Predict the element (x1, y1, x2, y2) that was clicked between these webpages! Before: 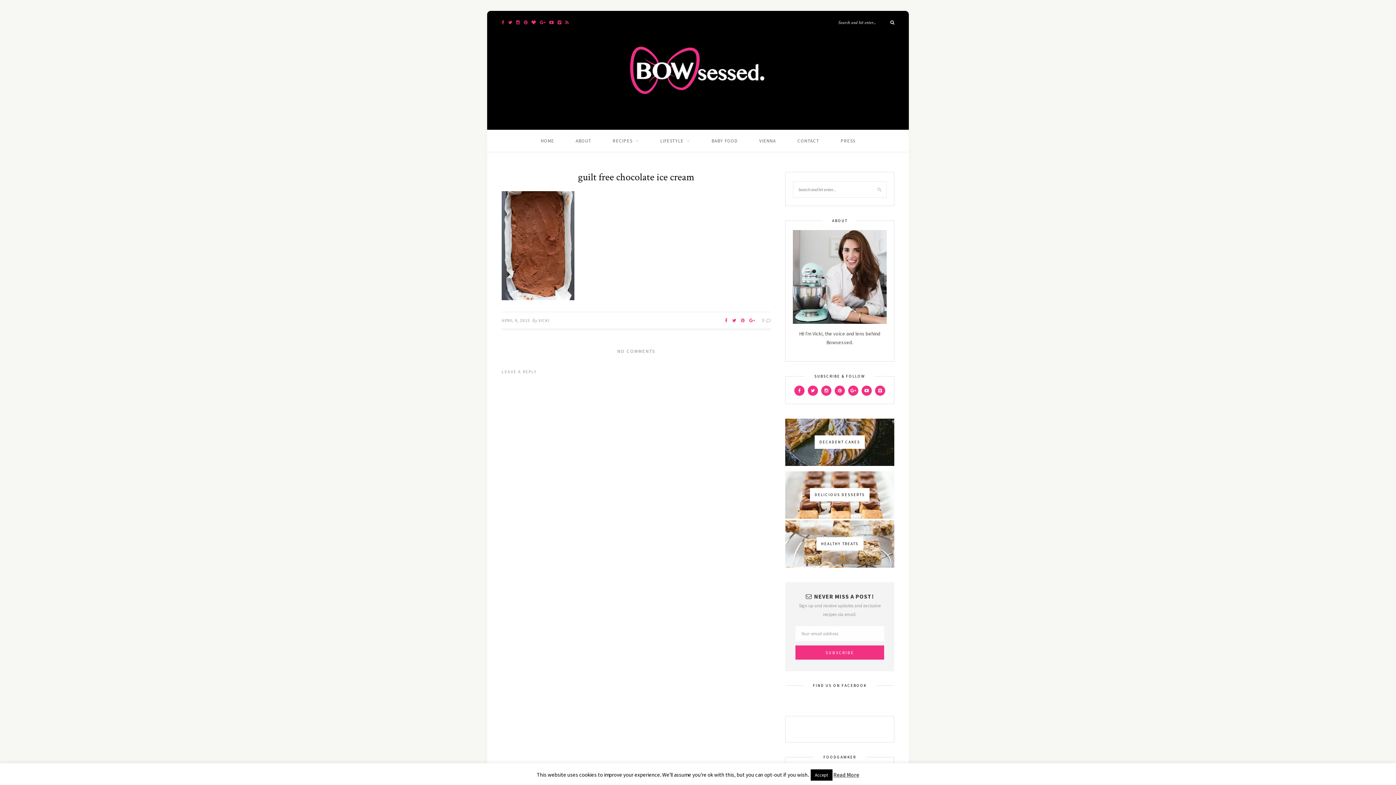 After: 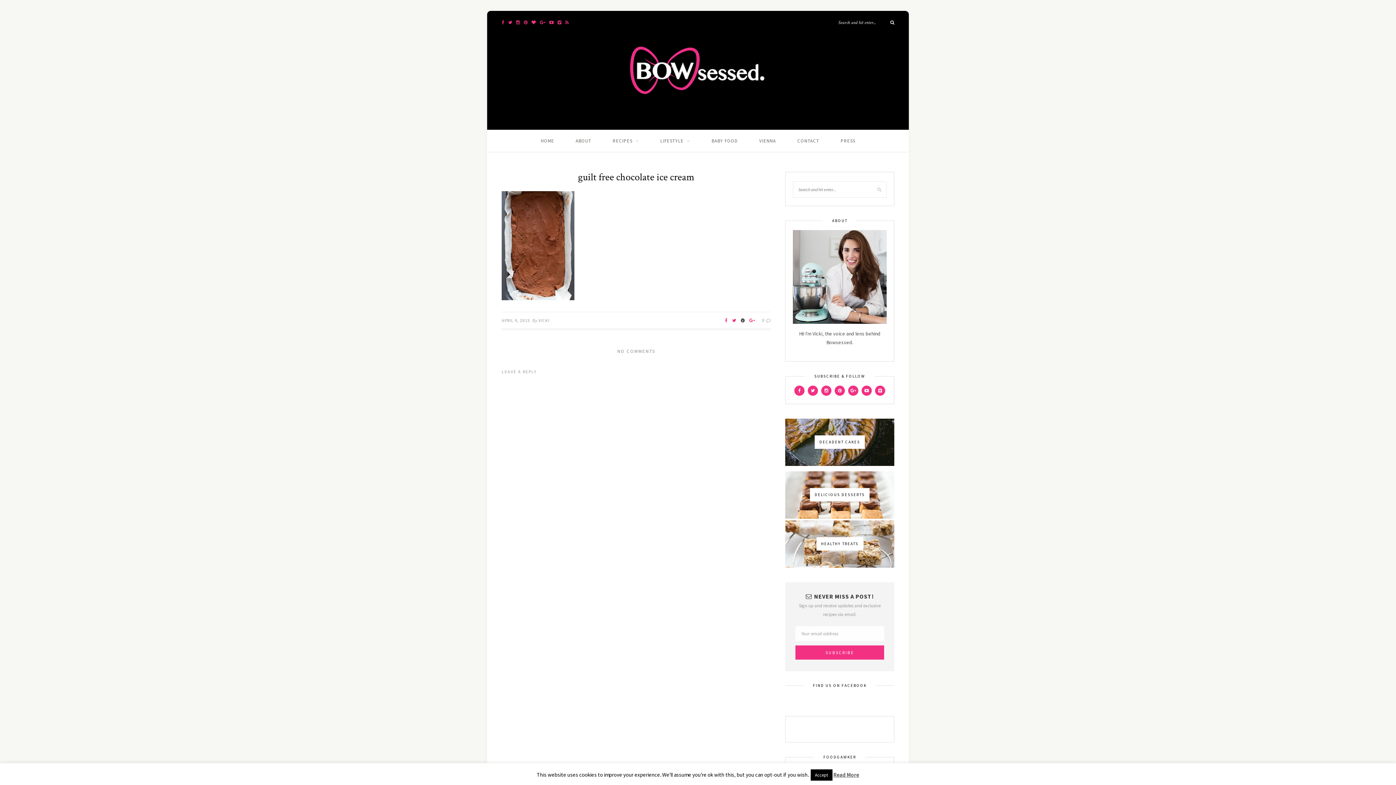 Action: bbox: (741, 317, 744, 323)